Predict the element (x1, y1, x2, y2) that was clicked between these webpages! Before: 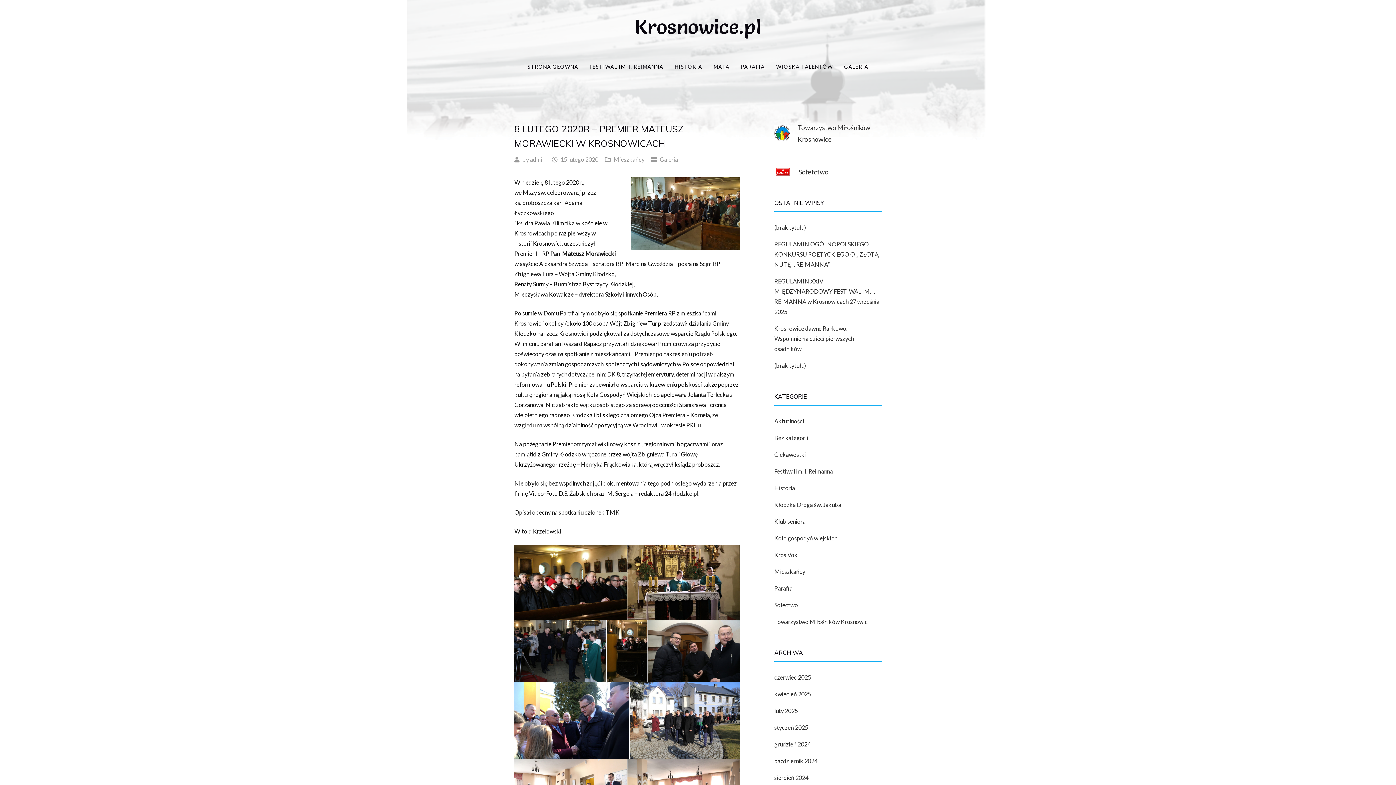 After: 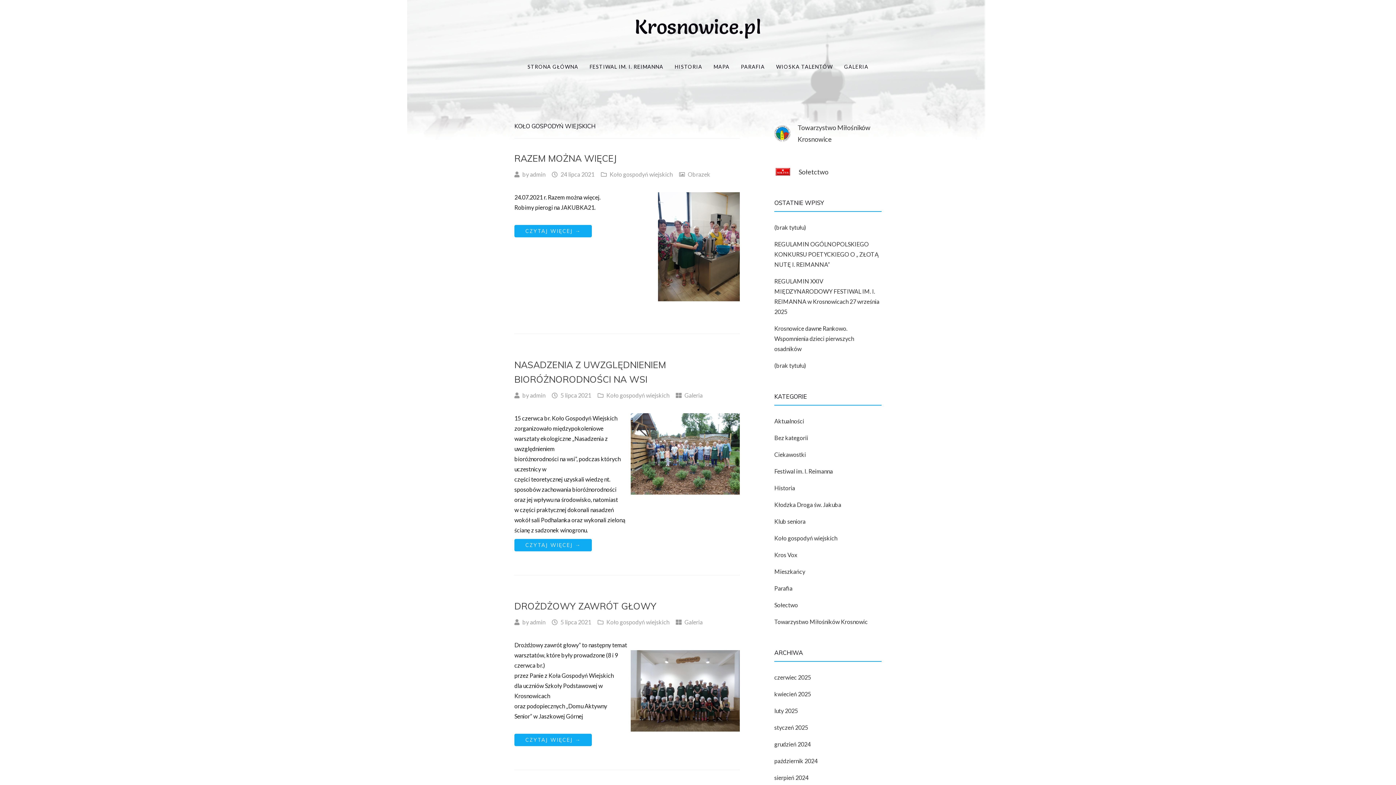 Action: label: Koło gospodyń wiejskich bbox: (774, 534, 837, 541)